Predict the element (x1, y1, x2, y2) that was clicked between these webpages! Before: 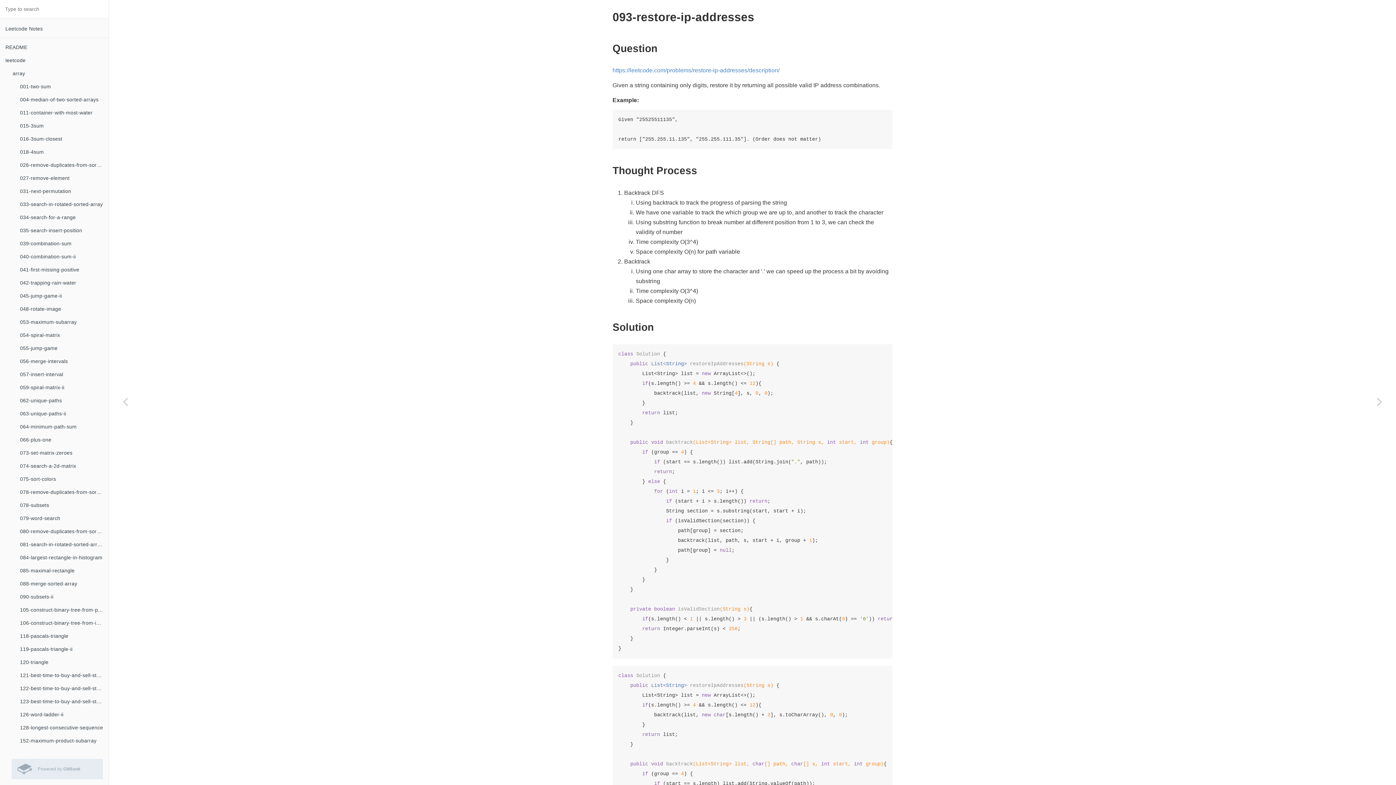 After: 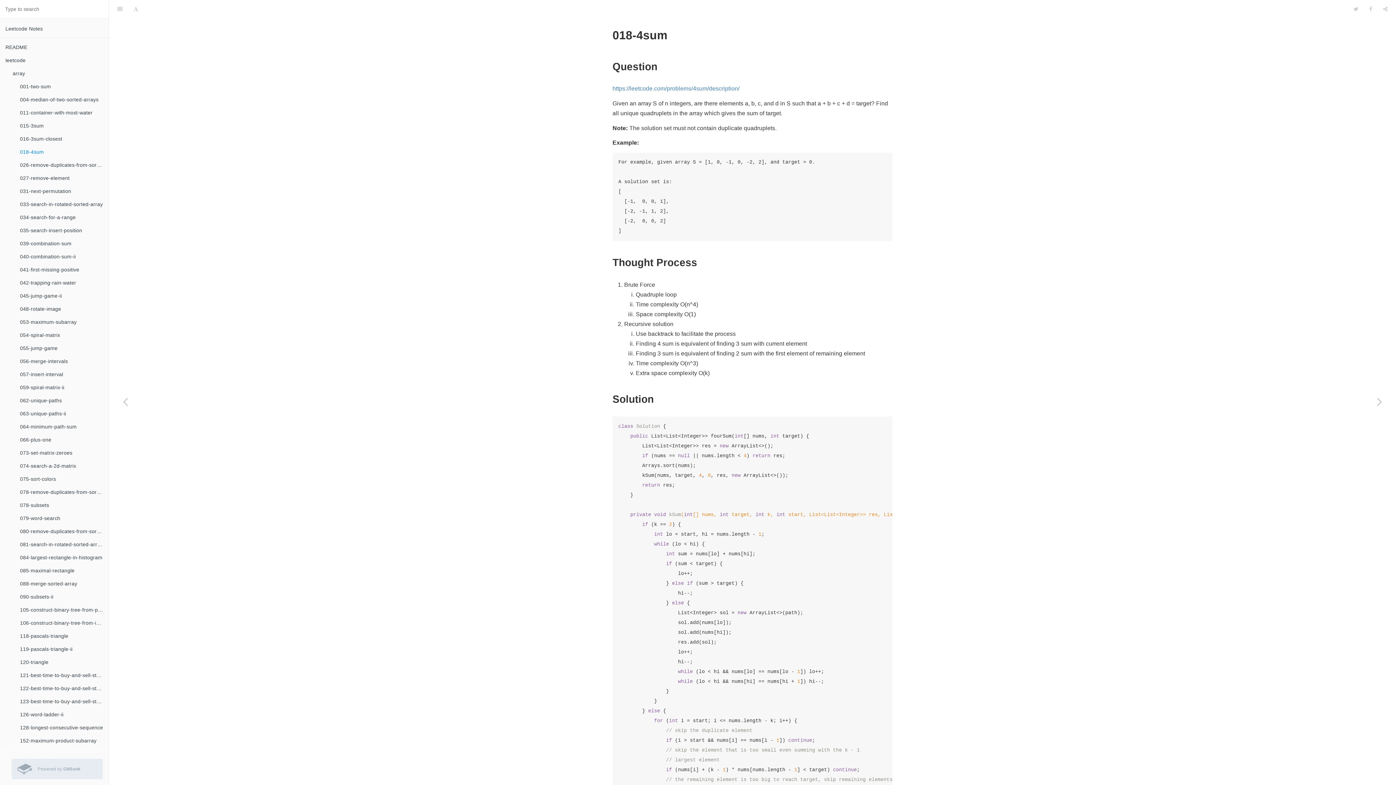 Action: label: 018-4sum bbox: (14, 145, 108, 158)